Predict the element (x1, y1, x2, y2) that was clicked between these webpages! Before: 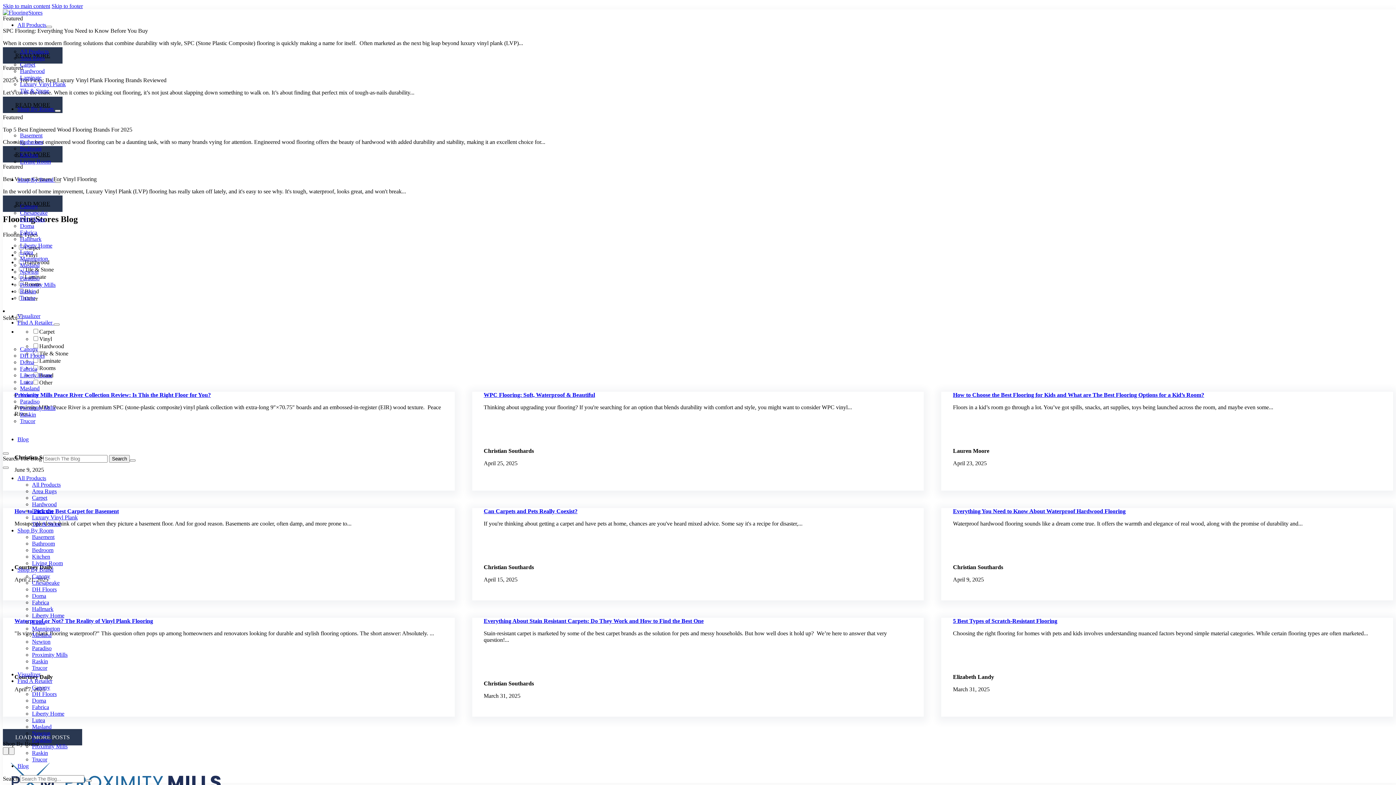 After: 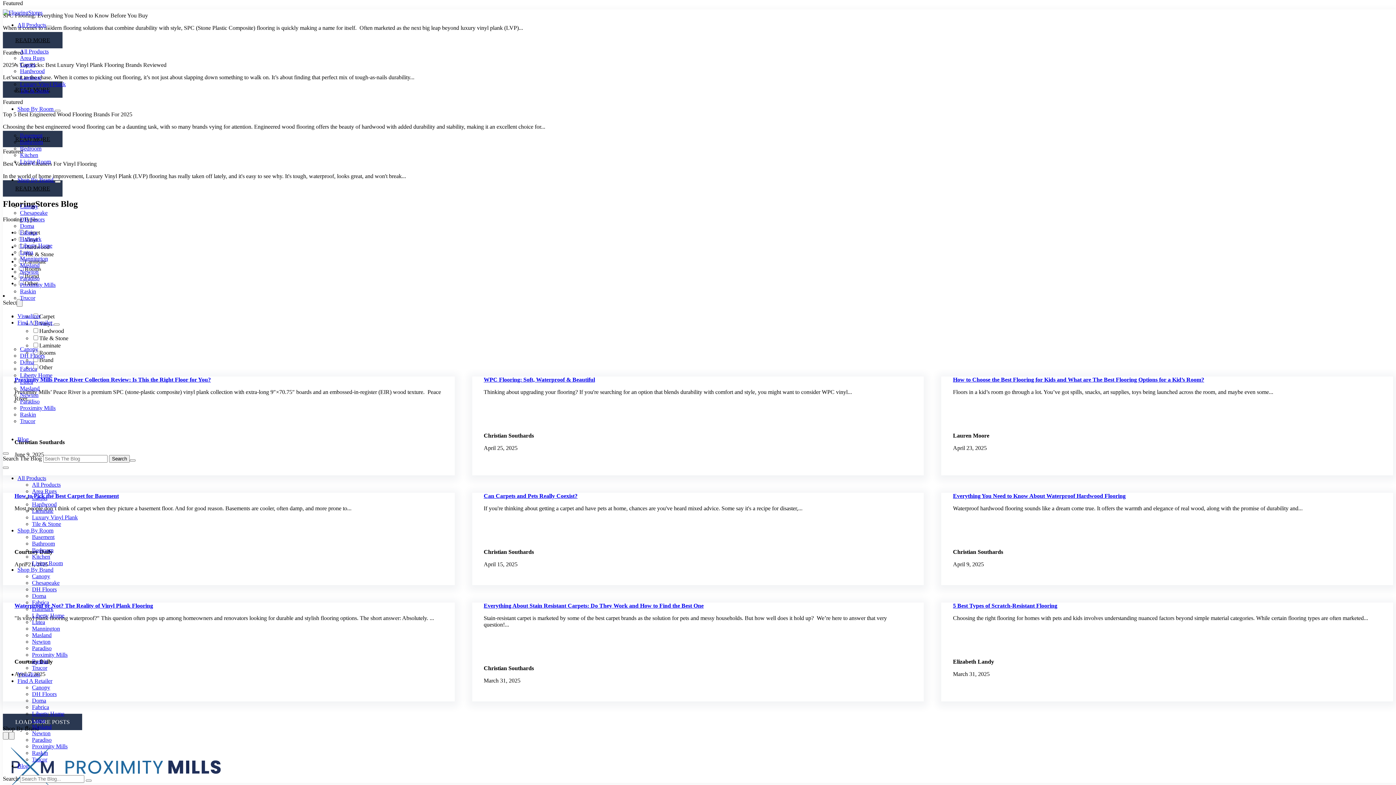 Action: bbox: (2, 2, 50, 9) label: Skip to main content